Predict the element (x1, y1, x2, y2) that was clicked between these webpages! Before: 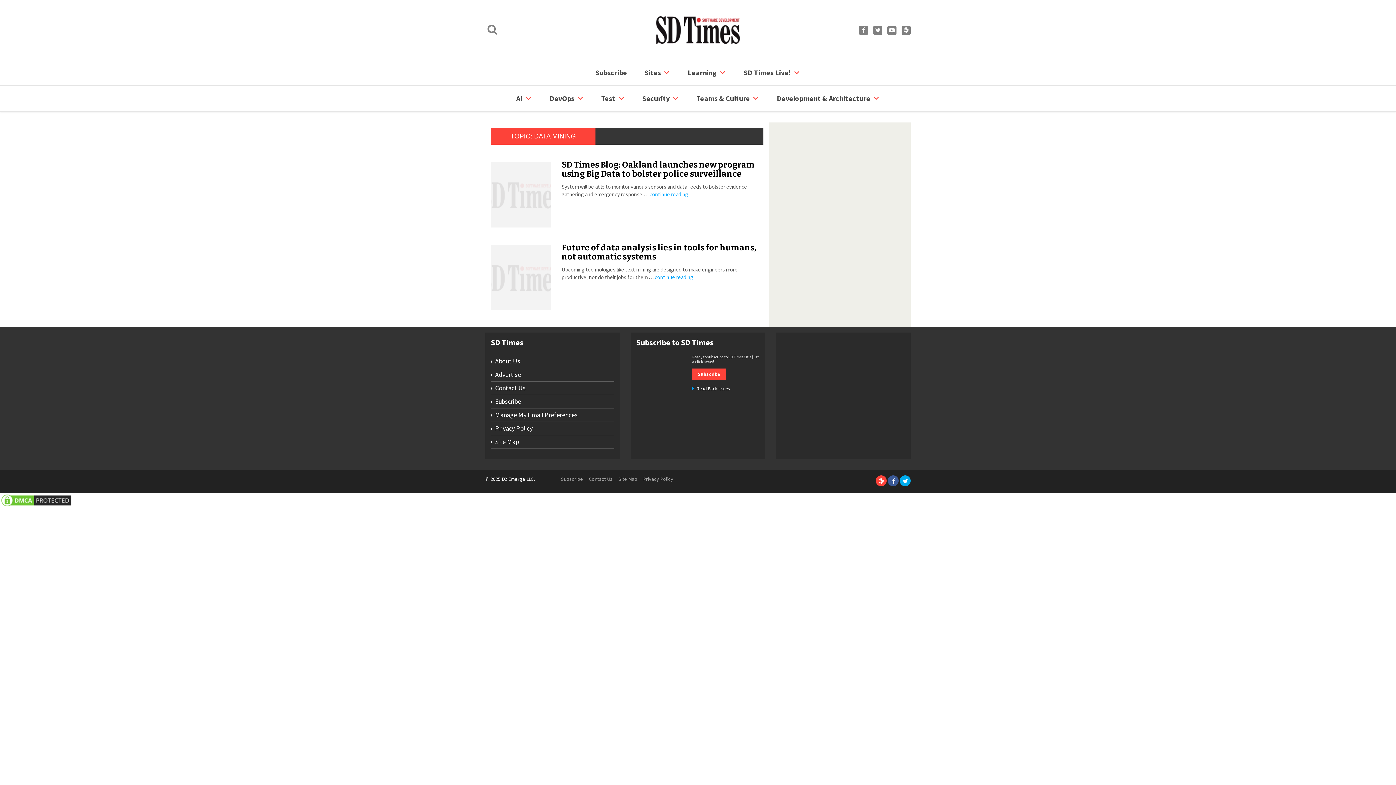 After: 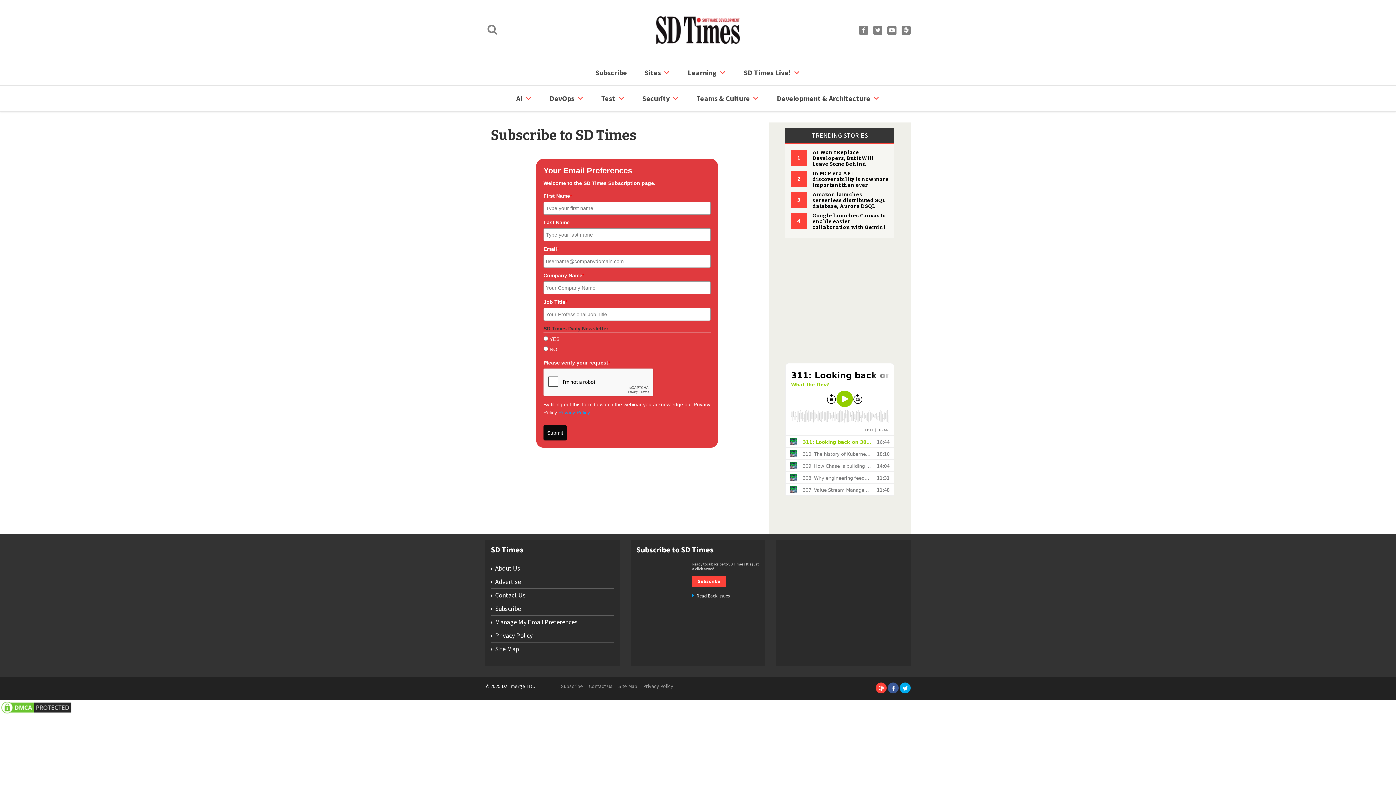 Action: bbox: (692, 368, 726, 379) label: Subscribe